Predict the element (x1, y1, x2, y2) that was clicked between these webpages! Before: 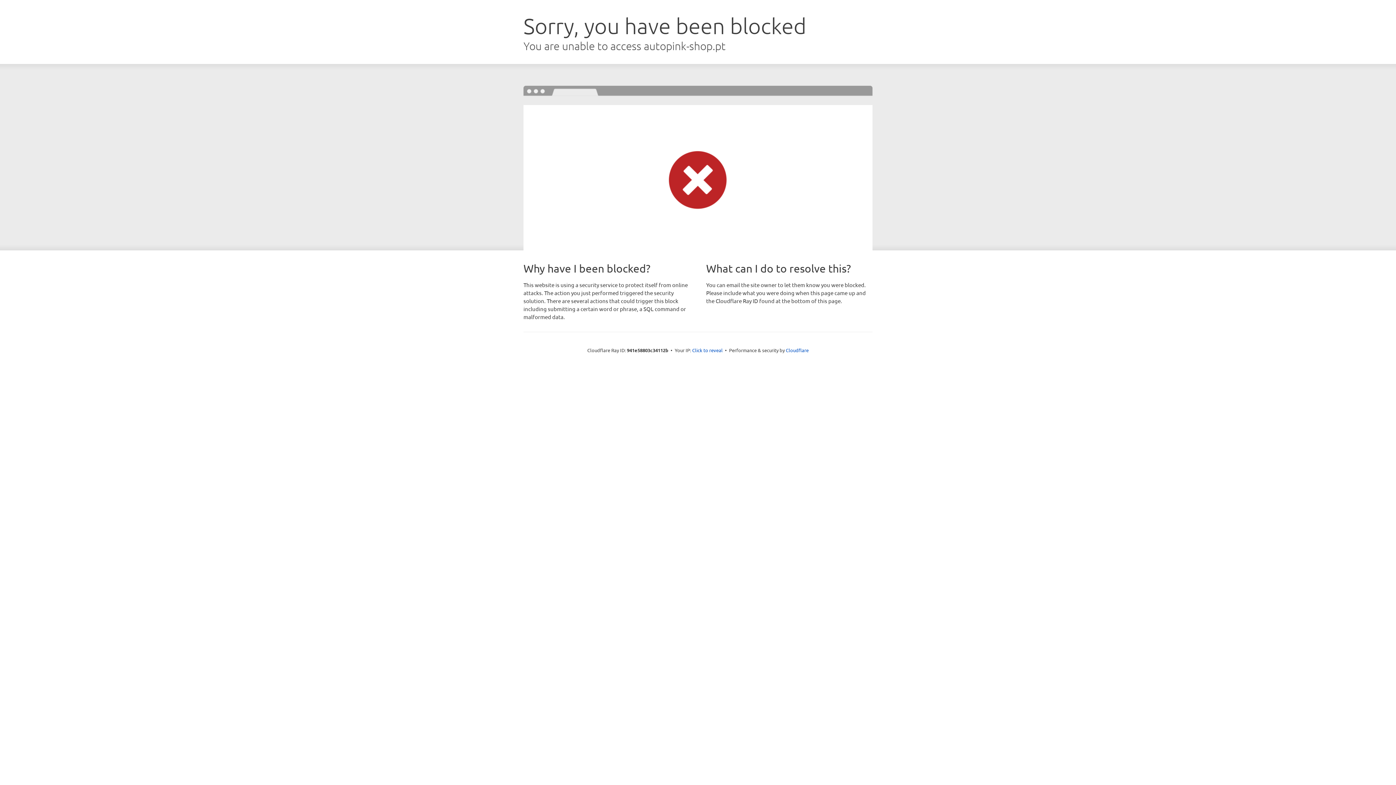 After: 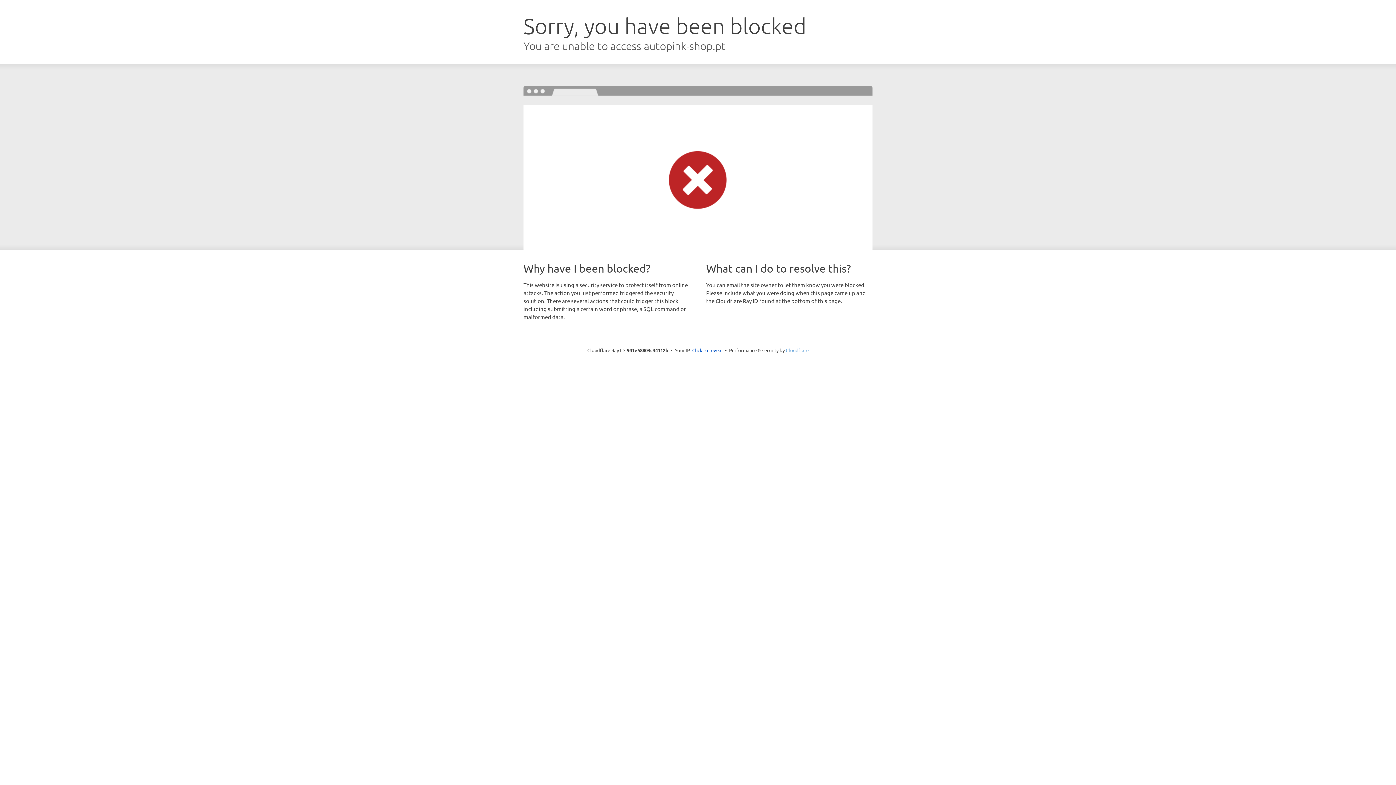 Action: label: Cloudflare bbox: (786, 347, 808, 353)